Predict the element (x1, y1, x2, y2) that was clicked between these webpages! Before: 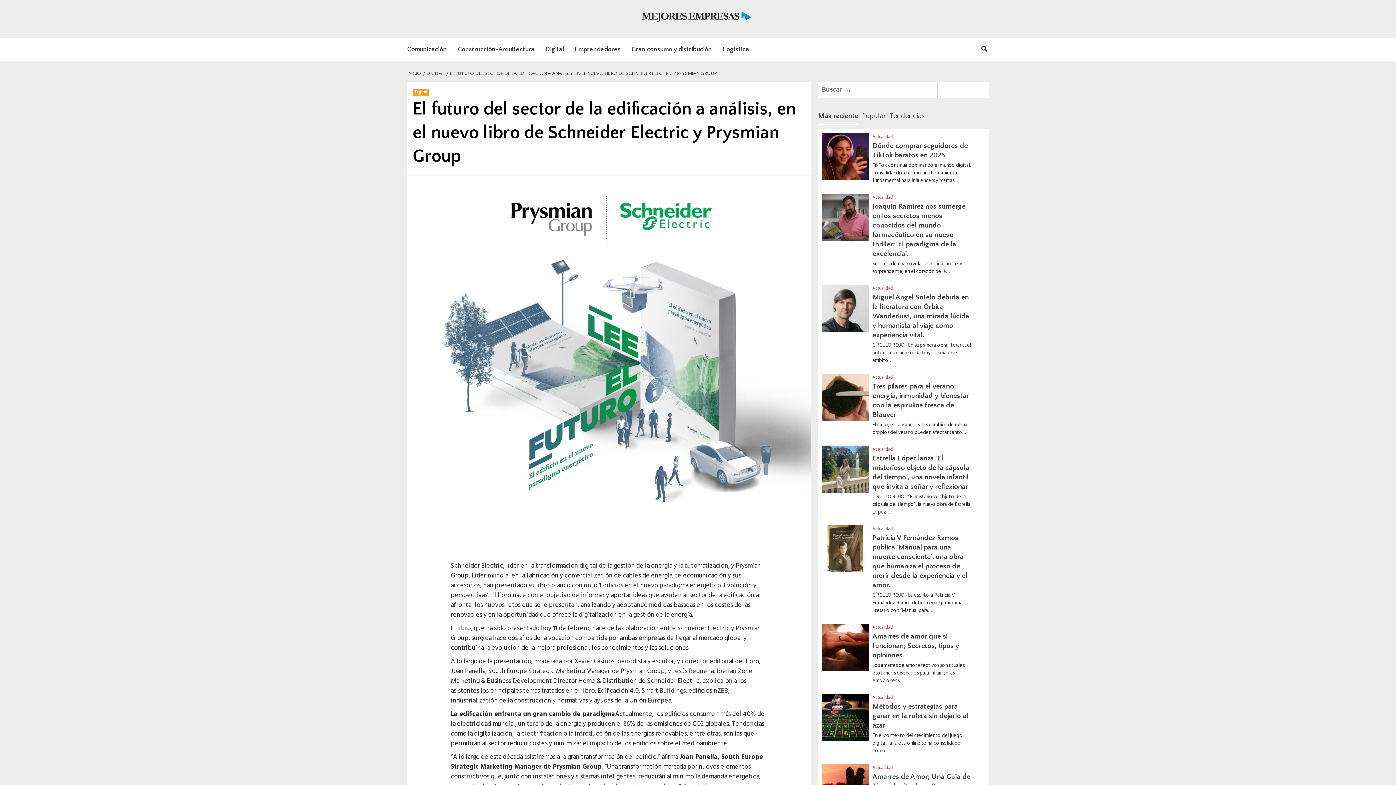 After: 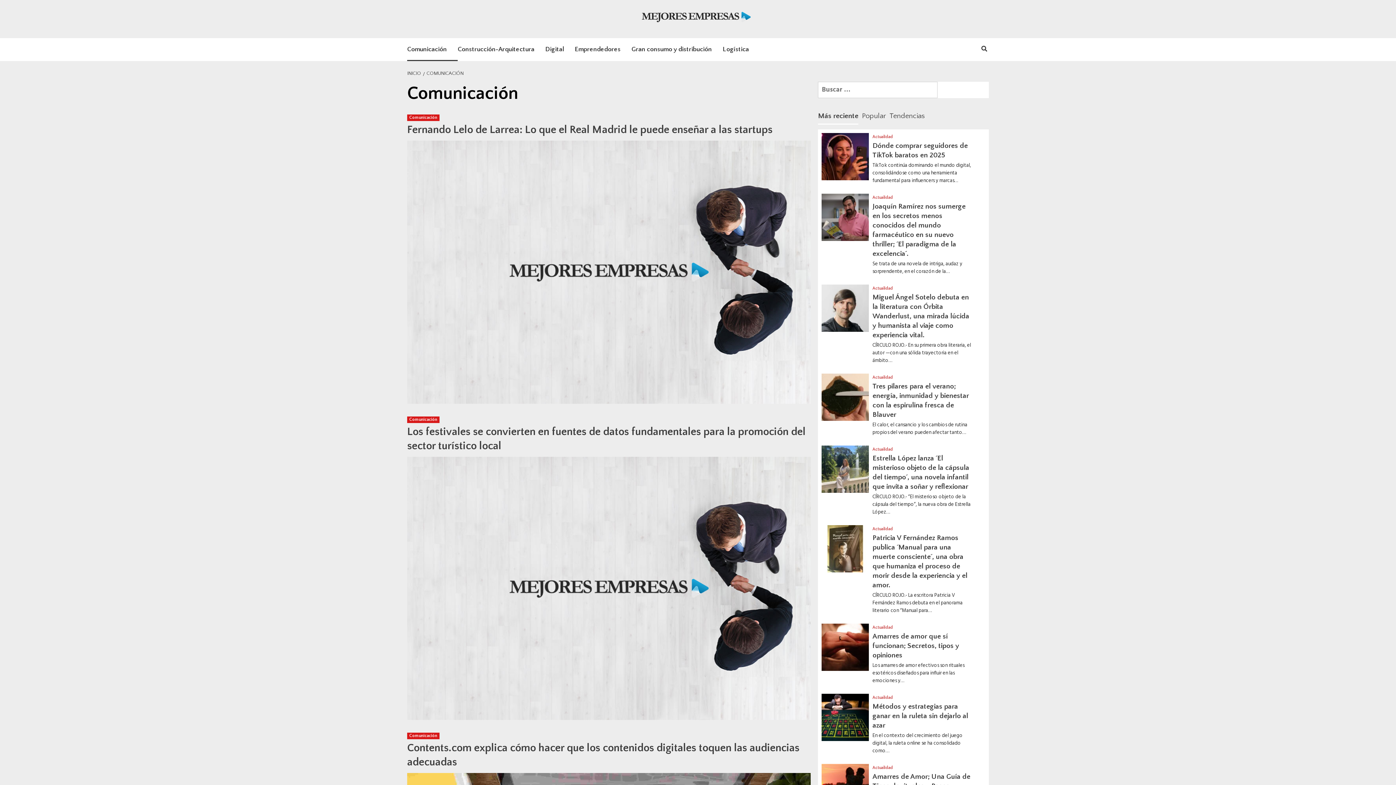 Action: label: Comunicación bbox: (407, 38, 457, 61)